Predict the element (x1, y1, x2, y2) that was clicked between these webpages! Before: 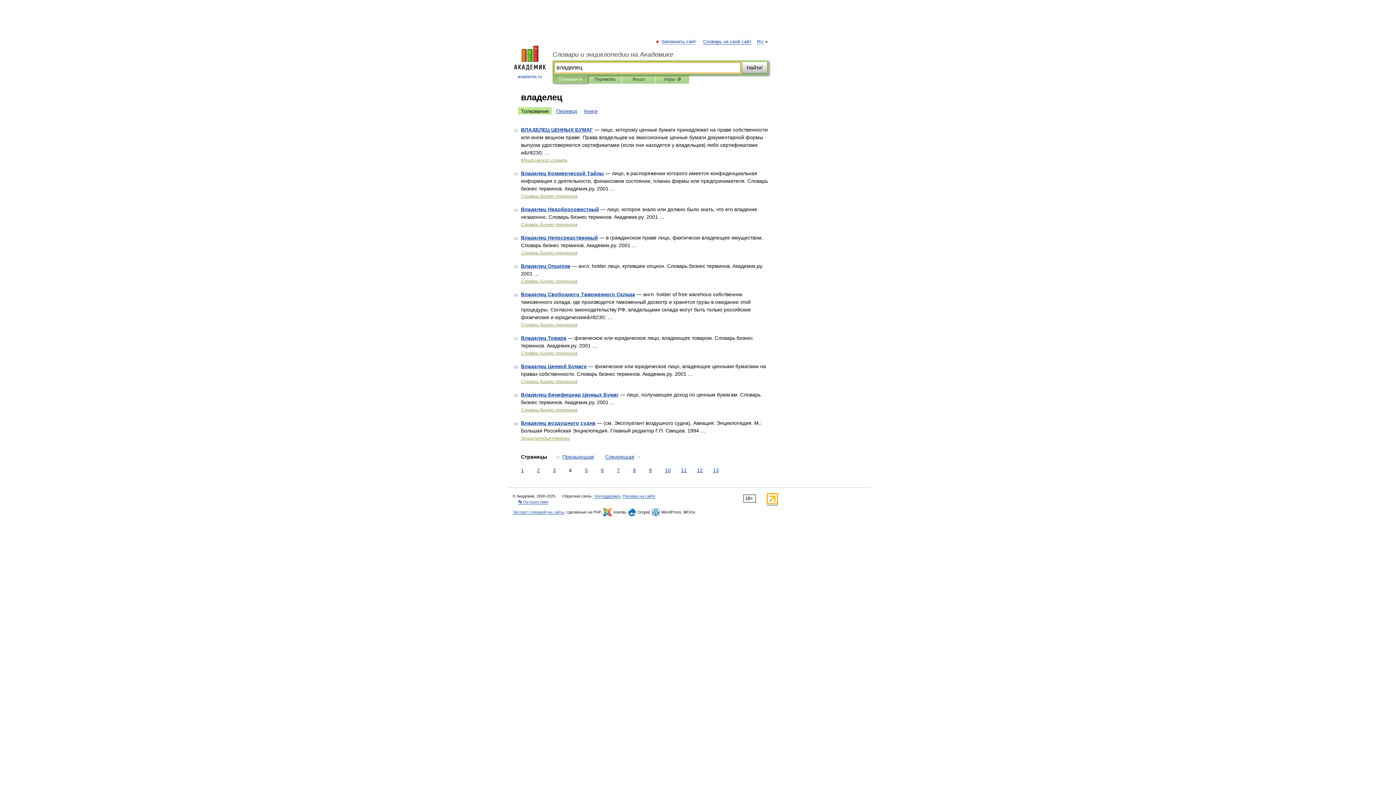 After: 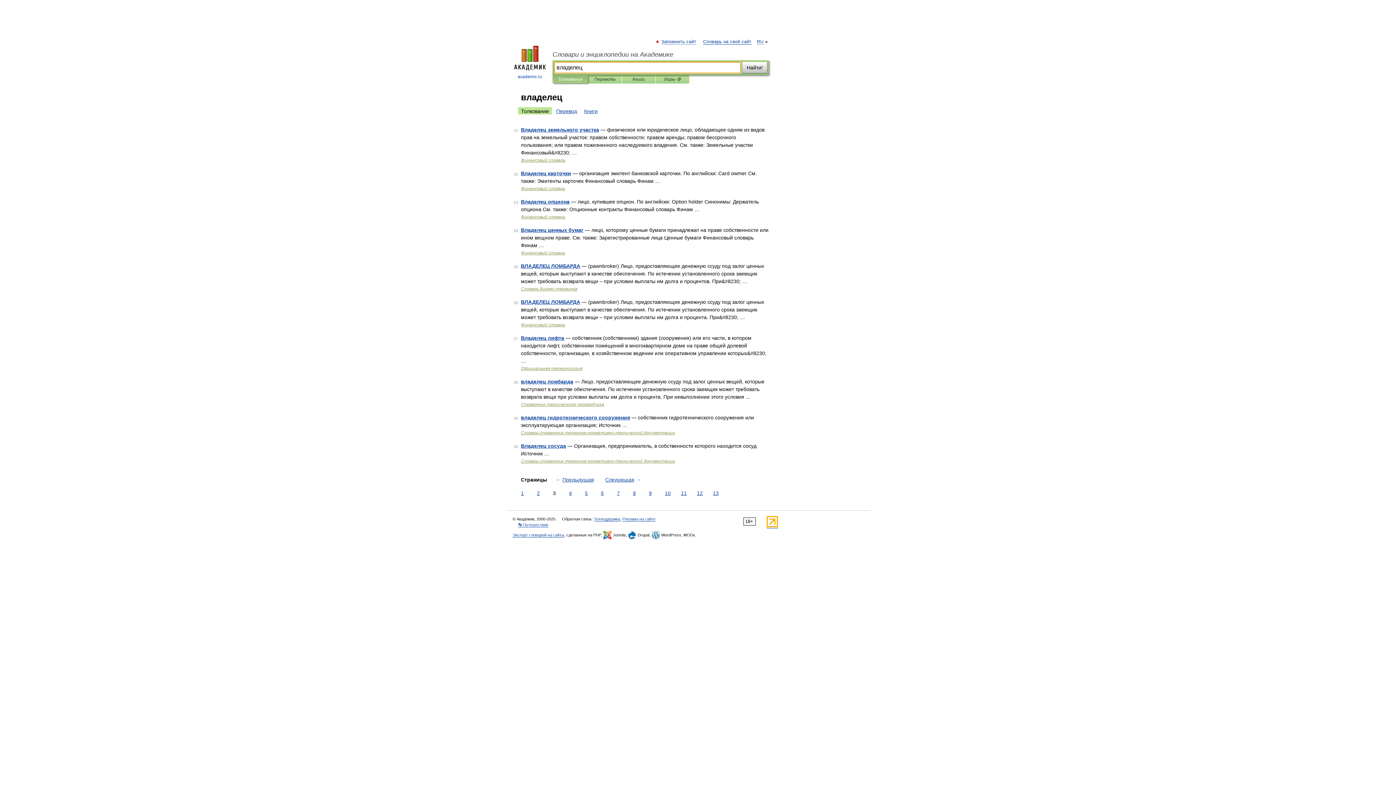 Action: bbox: (551, 466, 557, 474) label: 3